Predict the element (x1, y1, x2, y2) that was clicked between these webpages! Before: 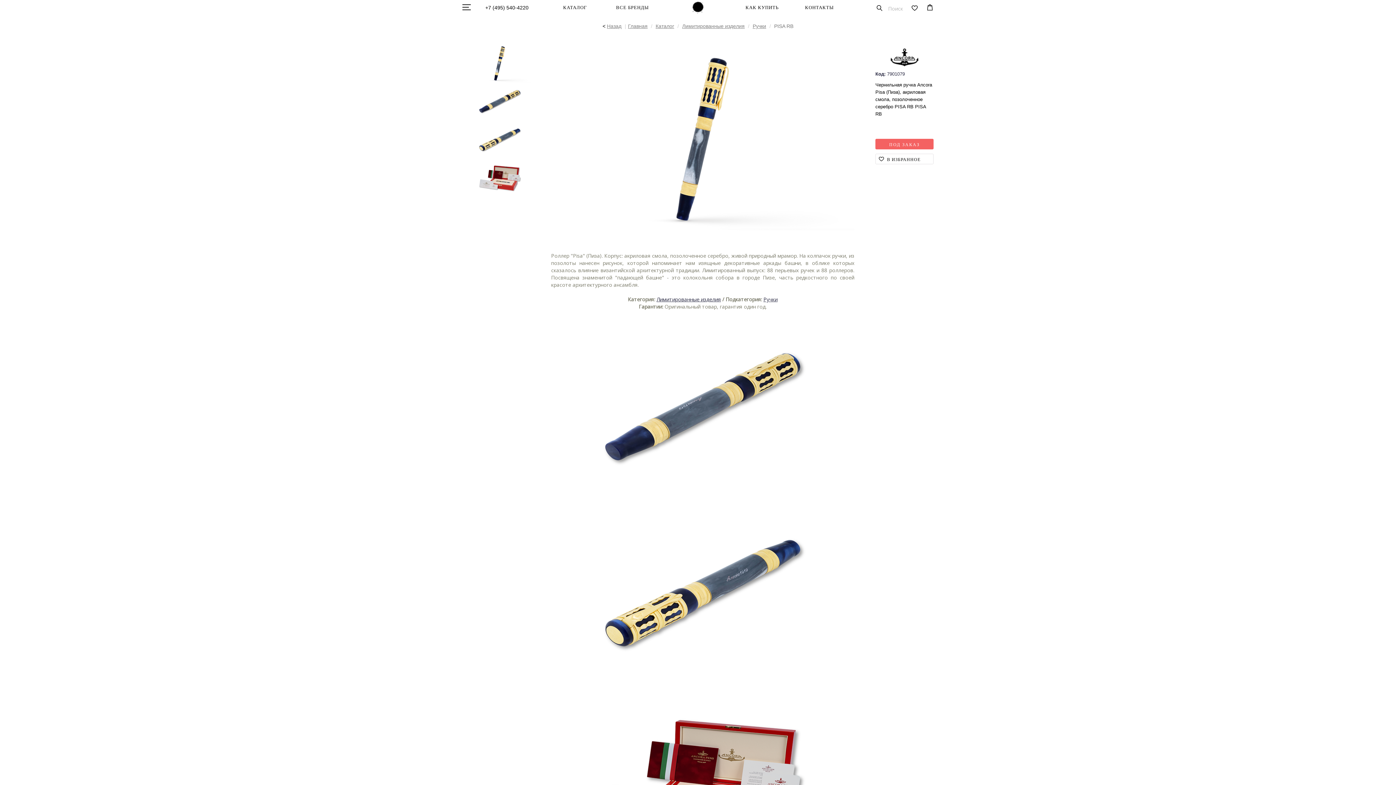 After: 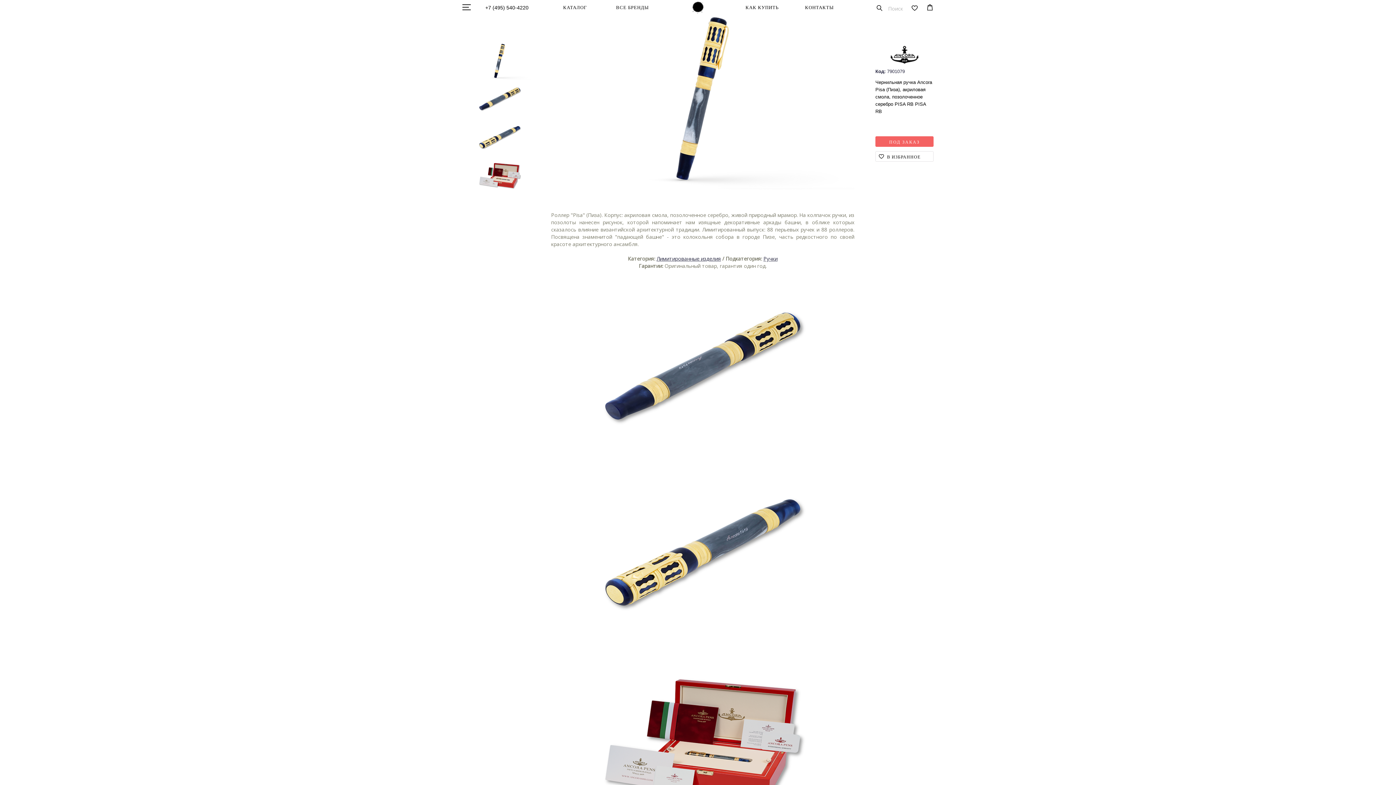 Action: bbox: (468, 44, 531, 82)